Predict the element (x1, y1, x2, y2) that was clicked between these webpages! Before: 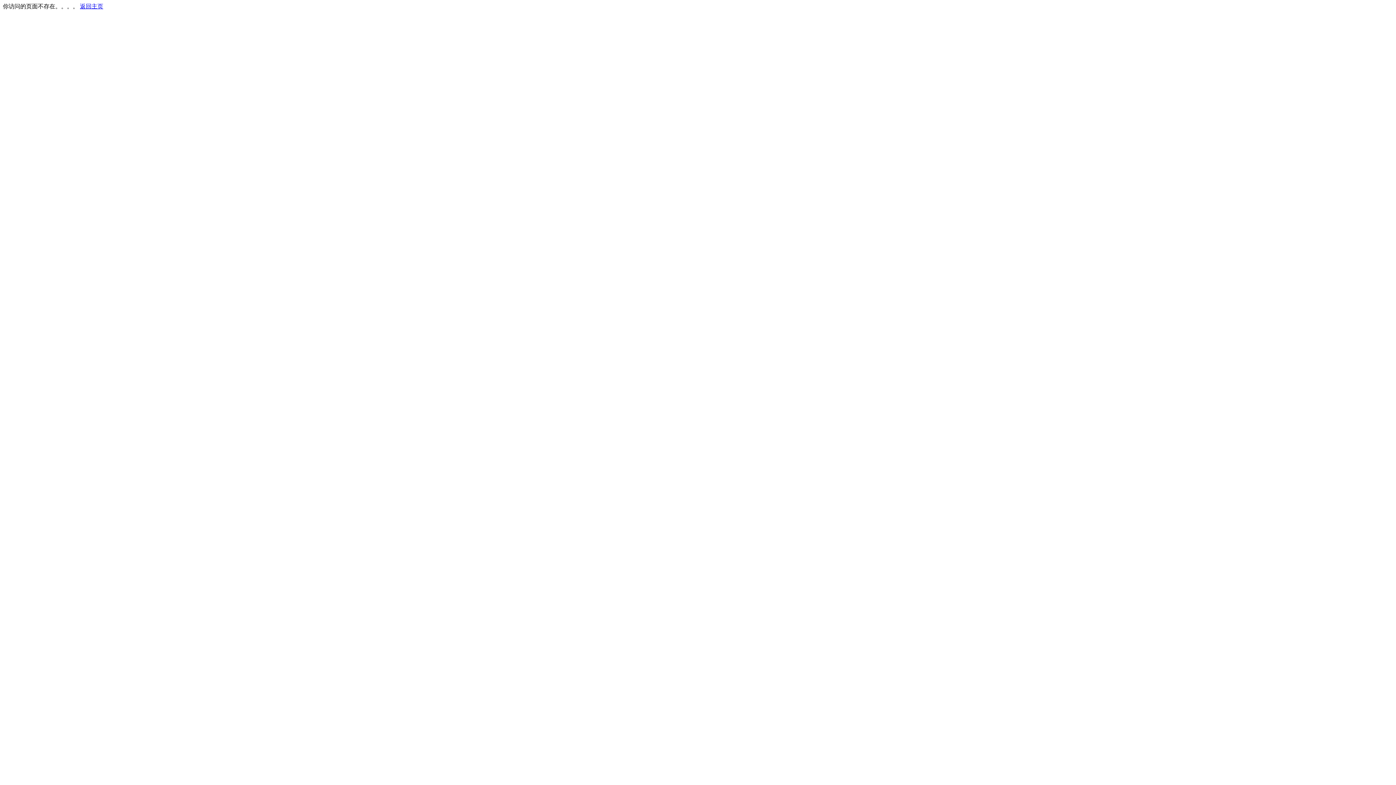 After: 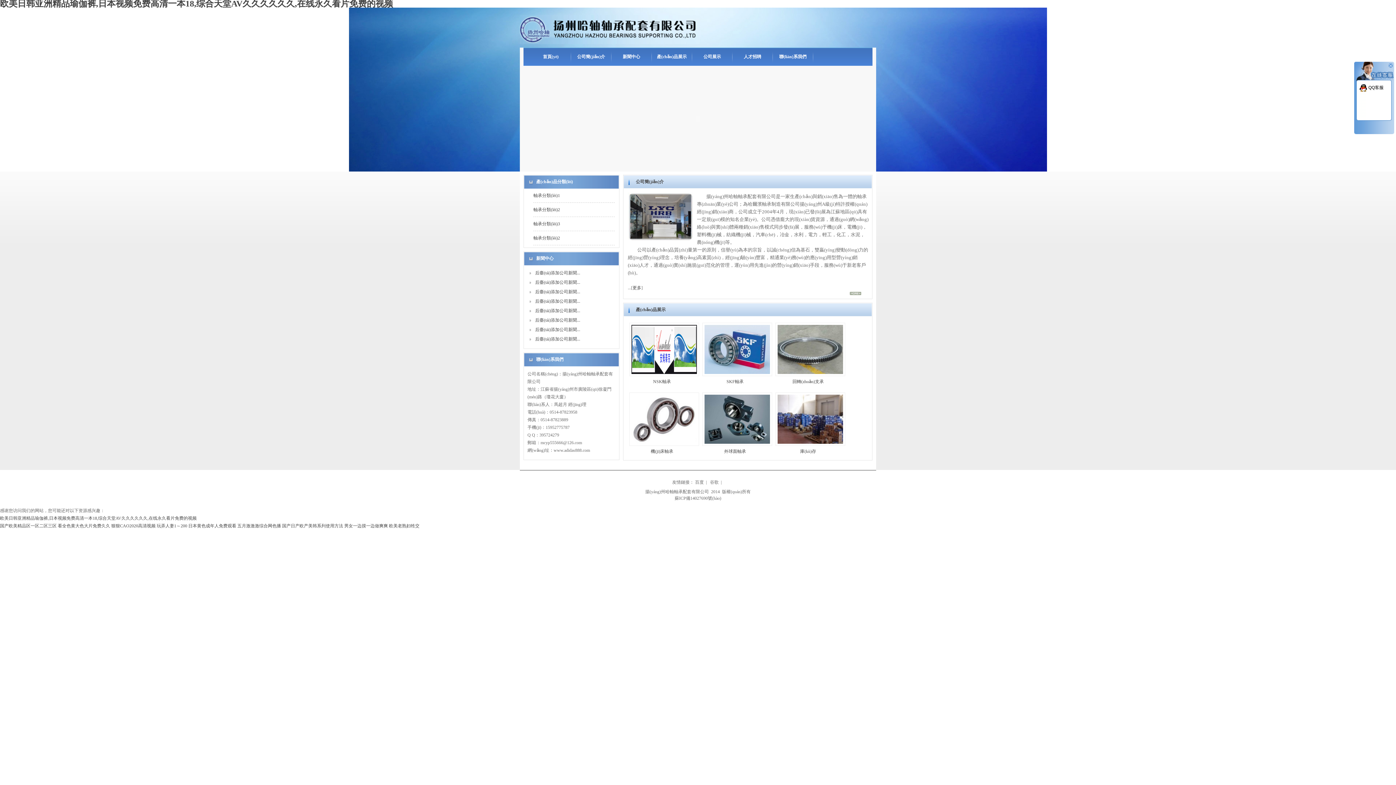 Action: bbox: (80, 3, 103, 9) label: 返回主页